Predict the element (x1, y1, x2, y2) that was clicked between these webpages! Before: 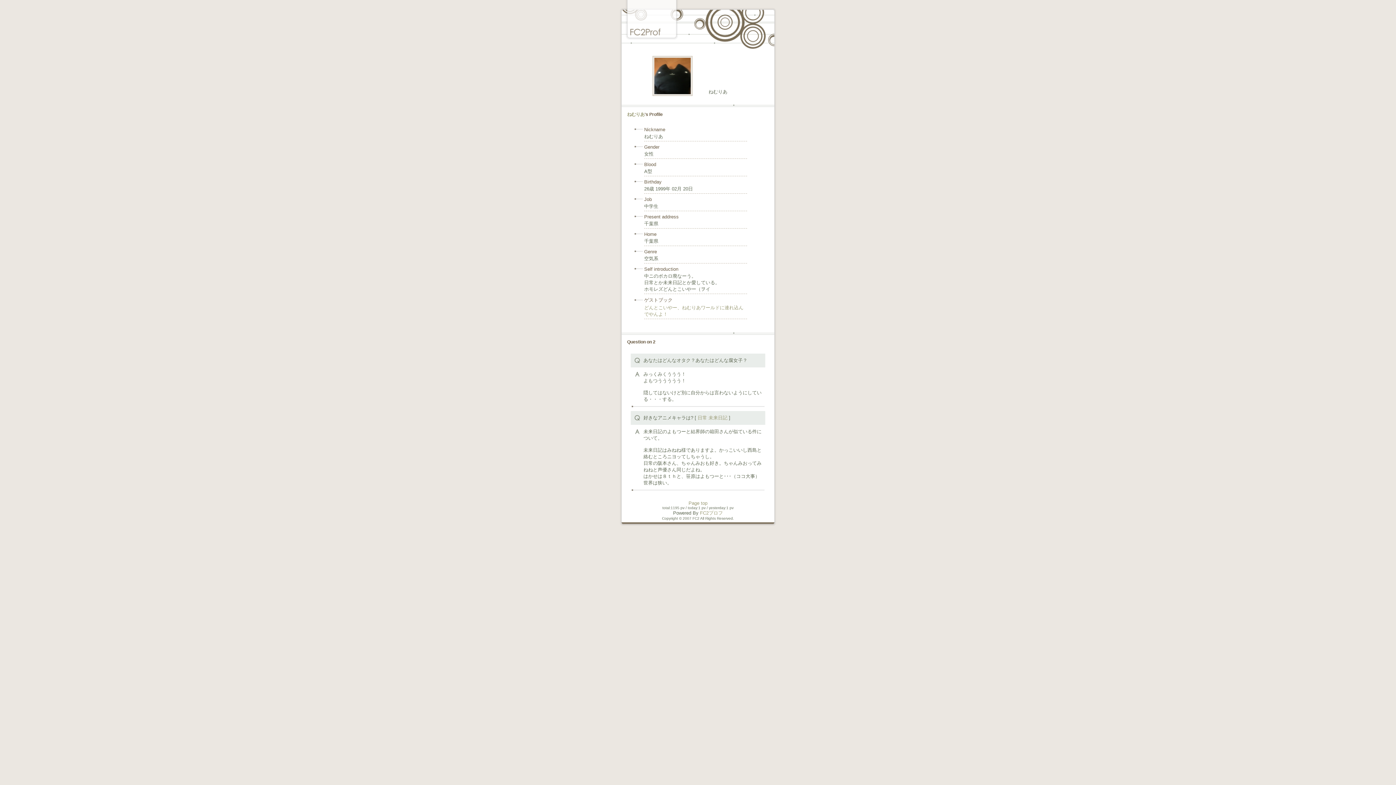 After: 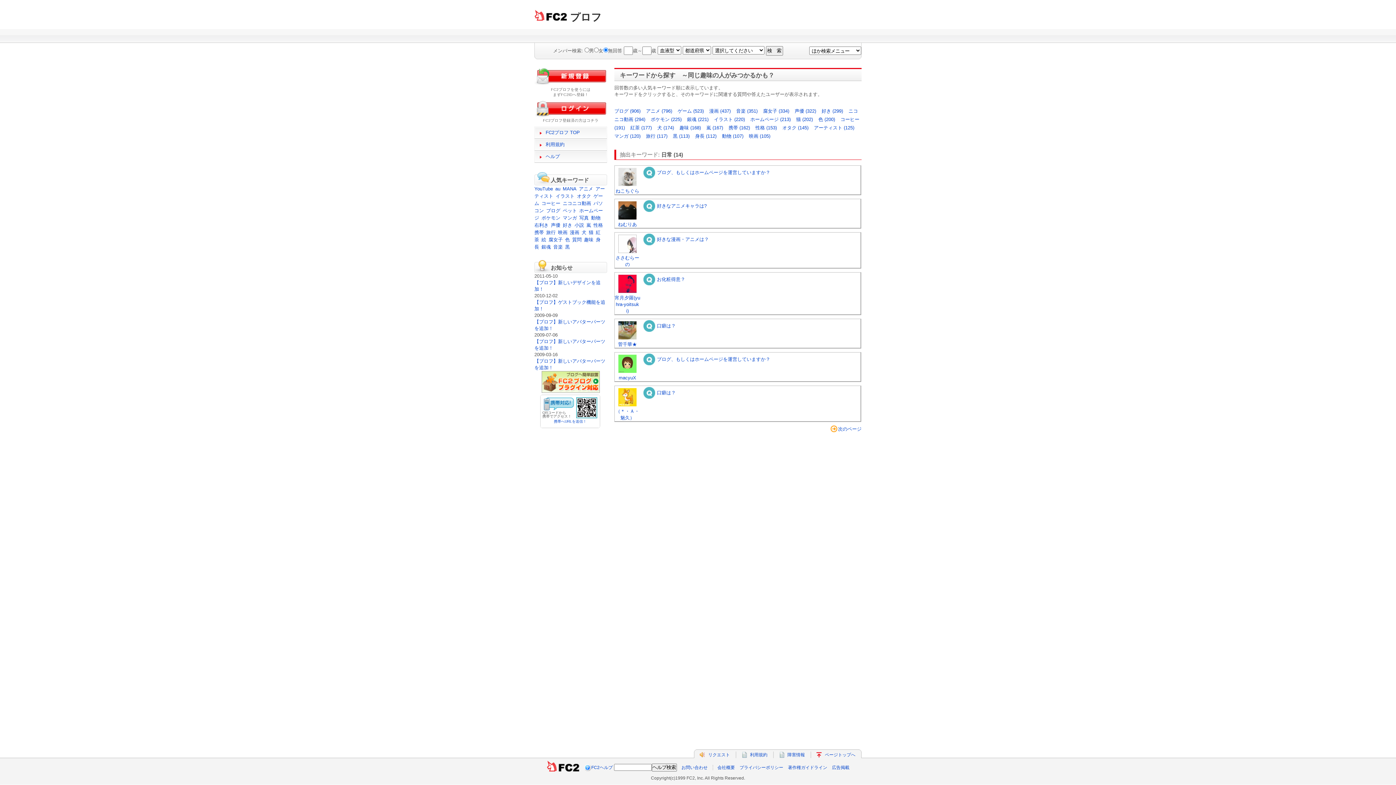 Action: bbox: (697, 415, 707, 420) label: 日常